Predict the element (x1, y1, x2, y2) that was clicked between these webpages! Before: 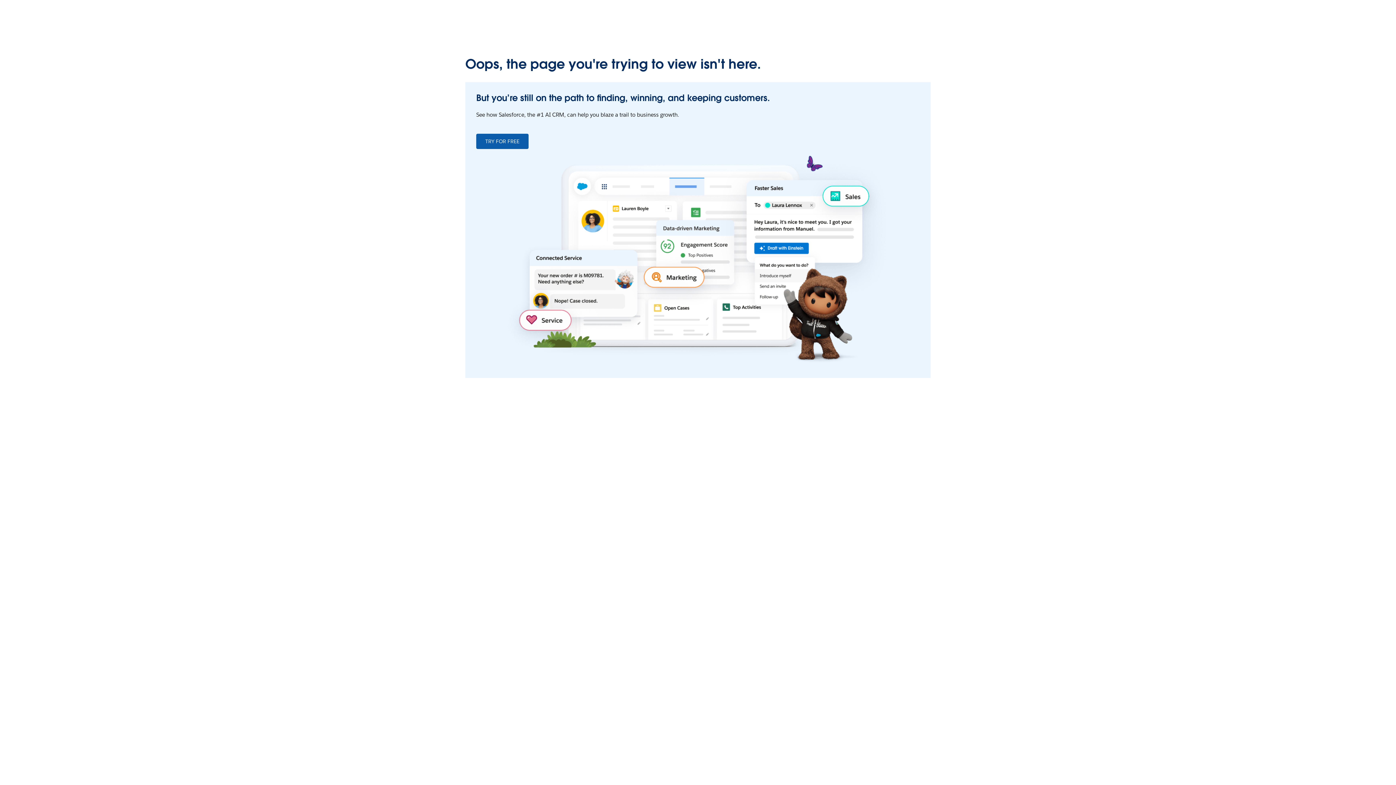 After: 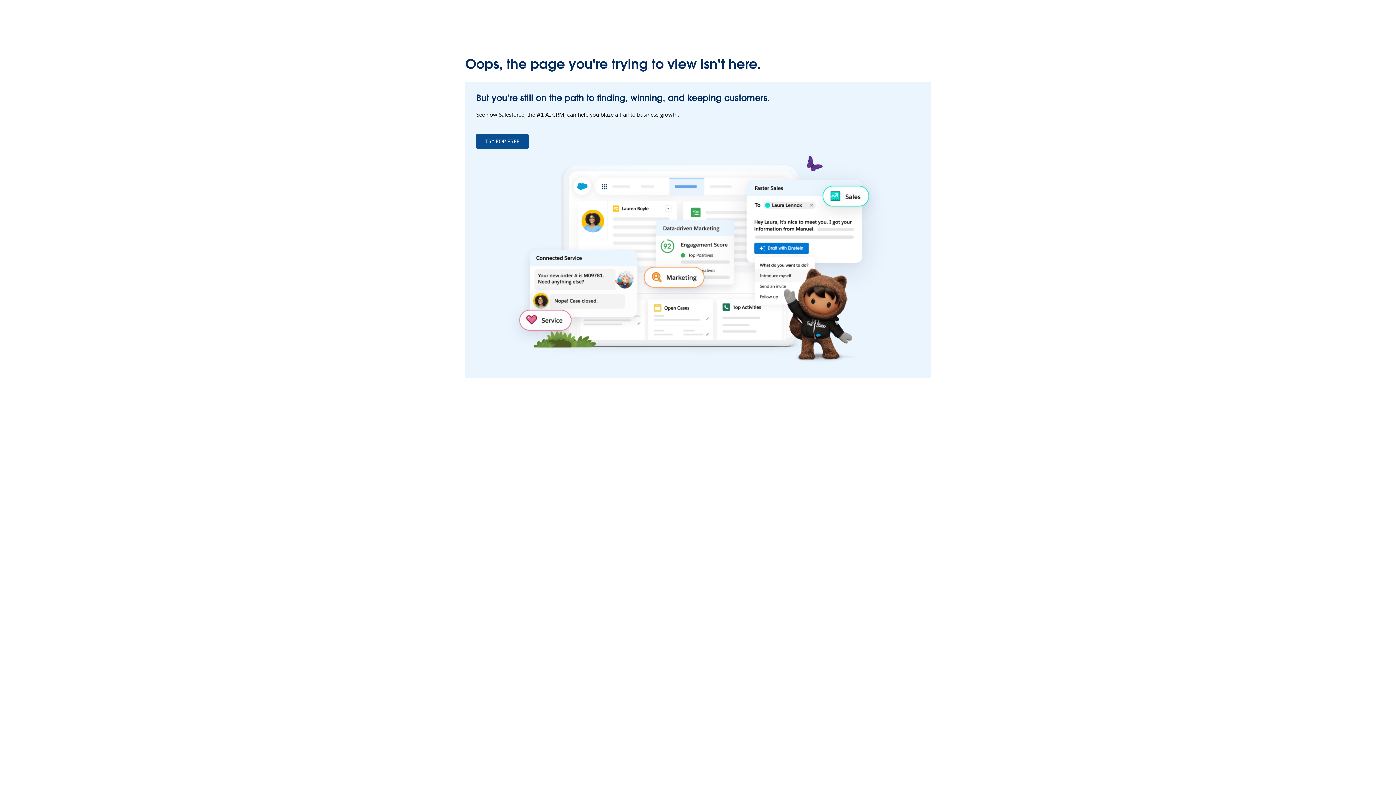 Action: label: TRY FOR FREE bbox: (476, 133, 528, 149)